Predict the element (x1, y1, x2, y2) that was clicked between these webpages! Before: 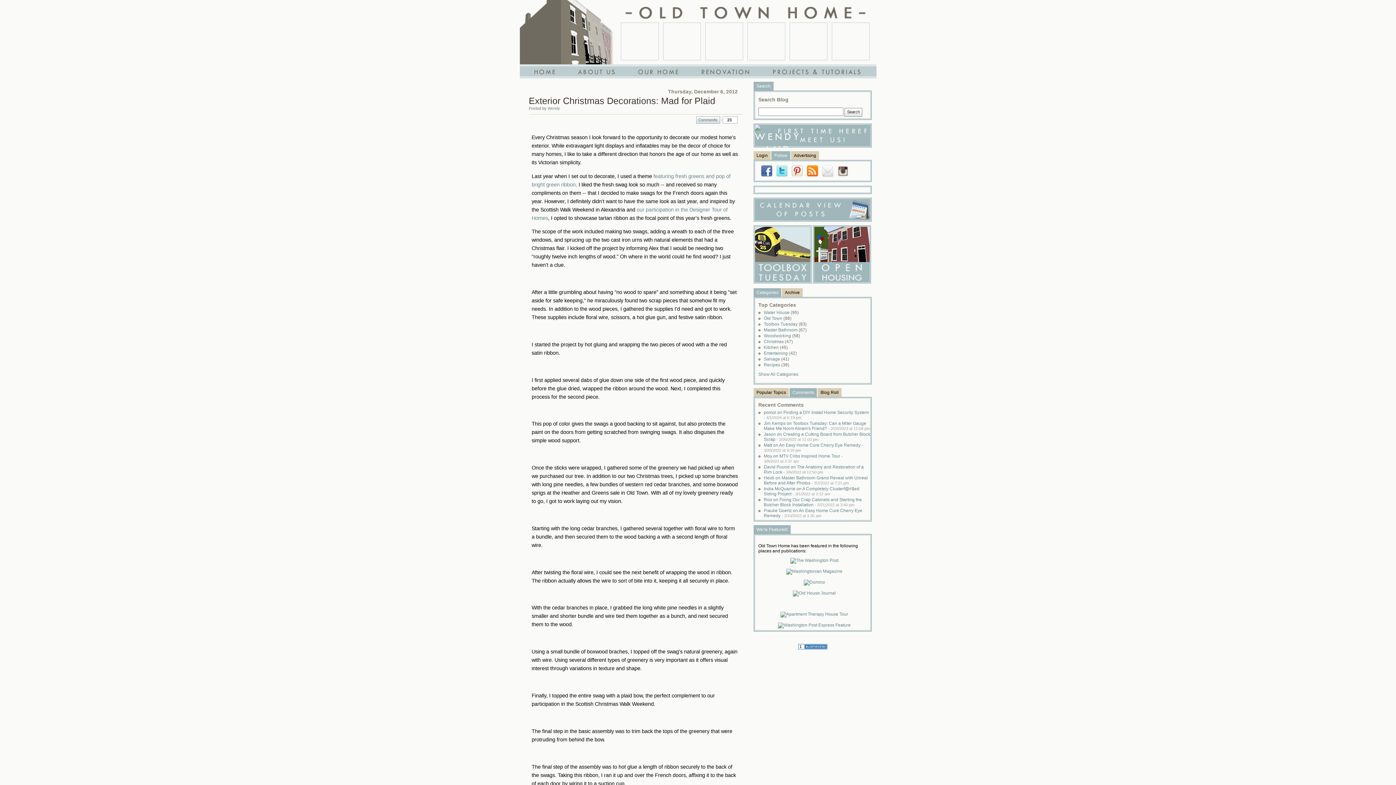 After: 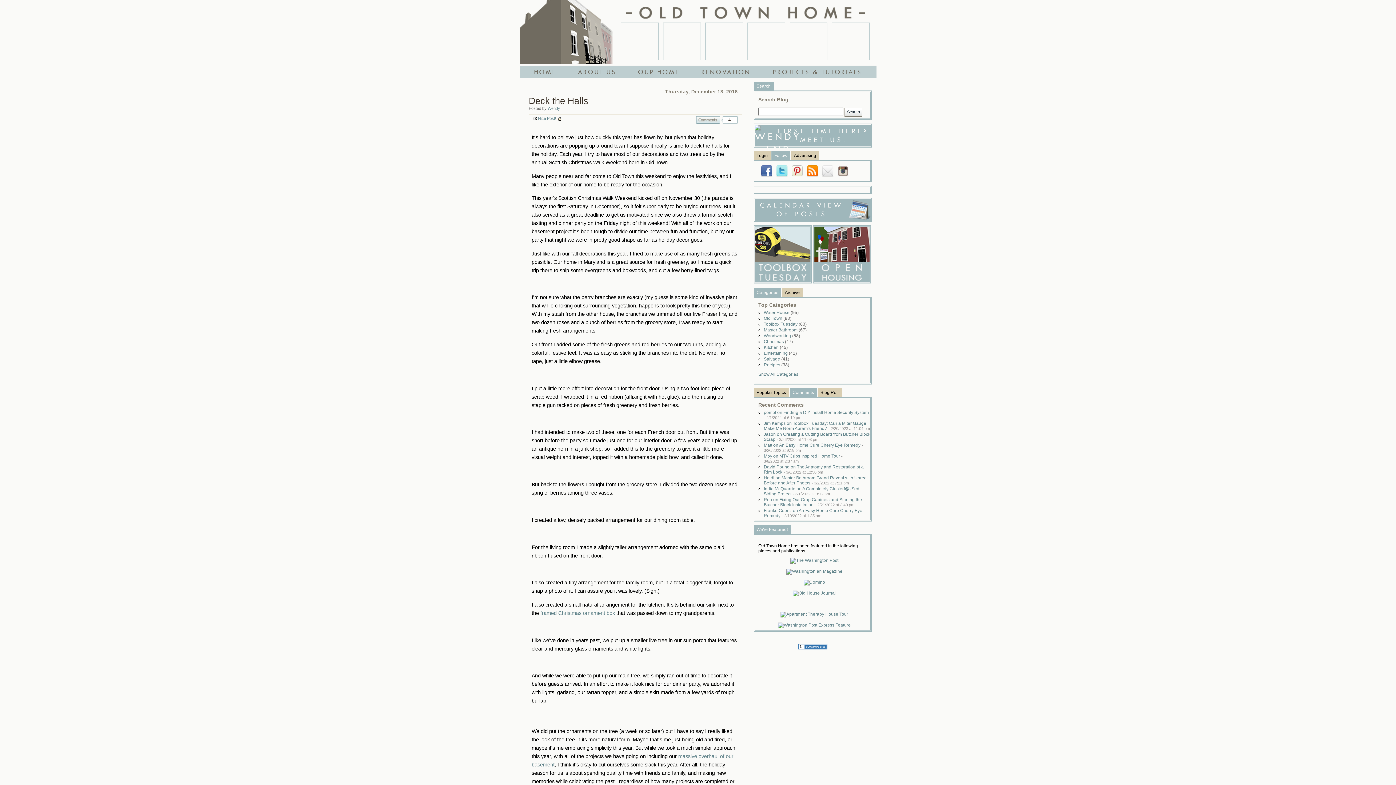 Action: bbox: (832, 22, 869, 60) label: Deck the Halls